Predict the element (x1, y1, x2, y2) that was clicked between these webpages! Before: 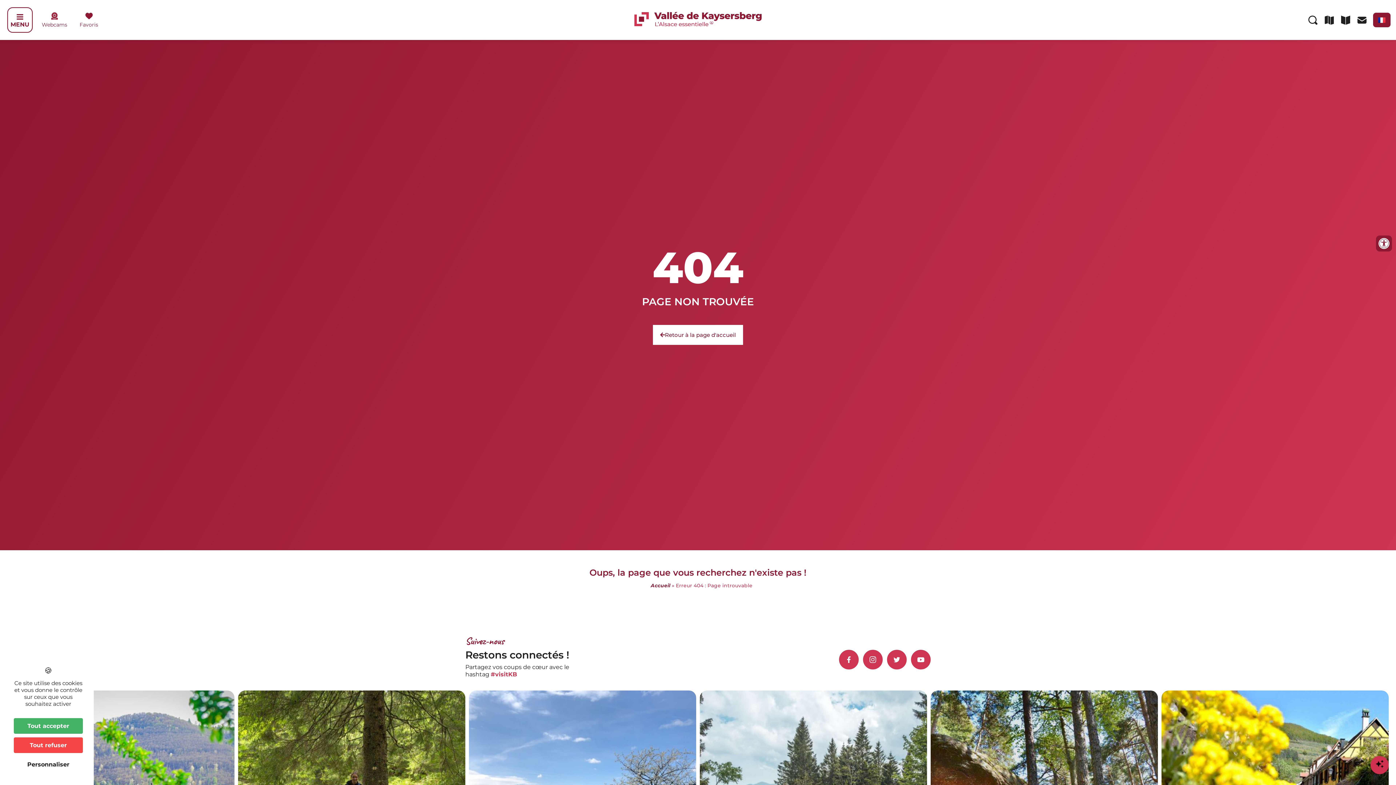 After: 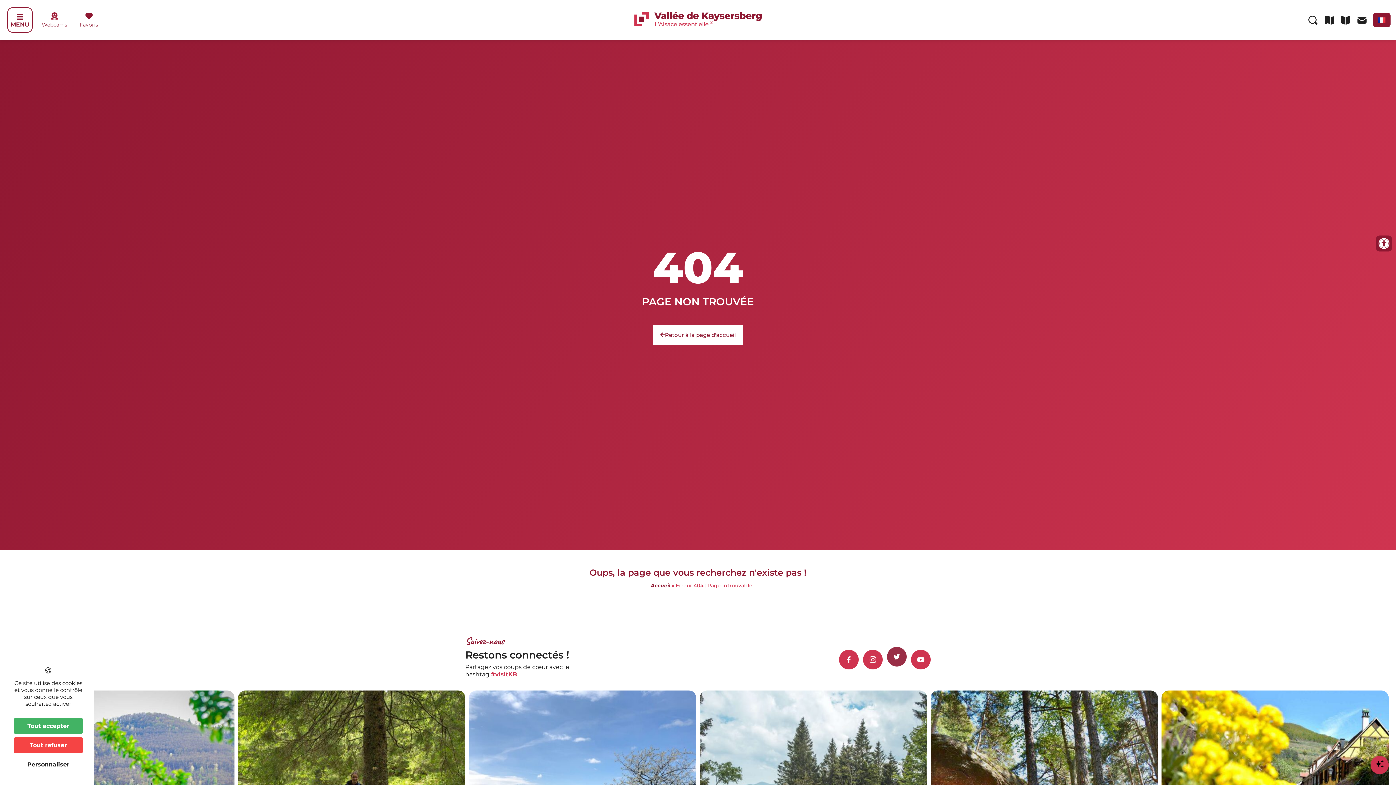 Action: label: Twitter bbox: (887, 650, 906, 669)